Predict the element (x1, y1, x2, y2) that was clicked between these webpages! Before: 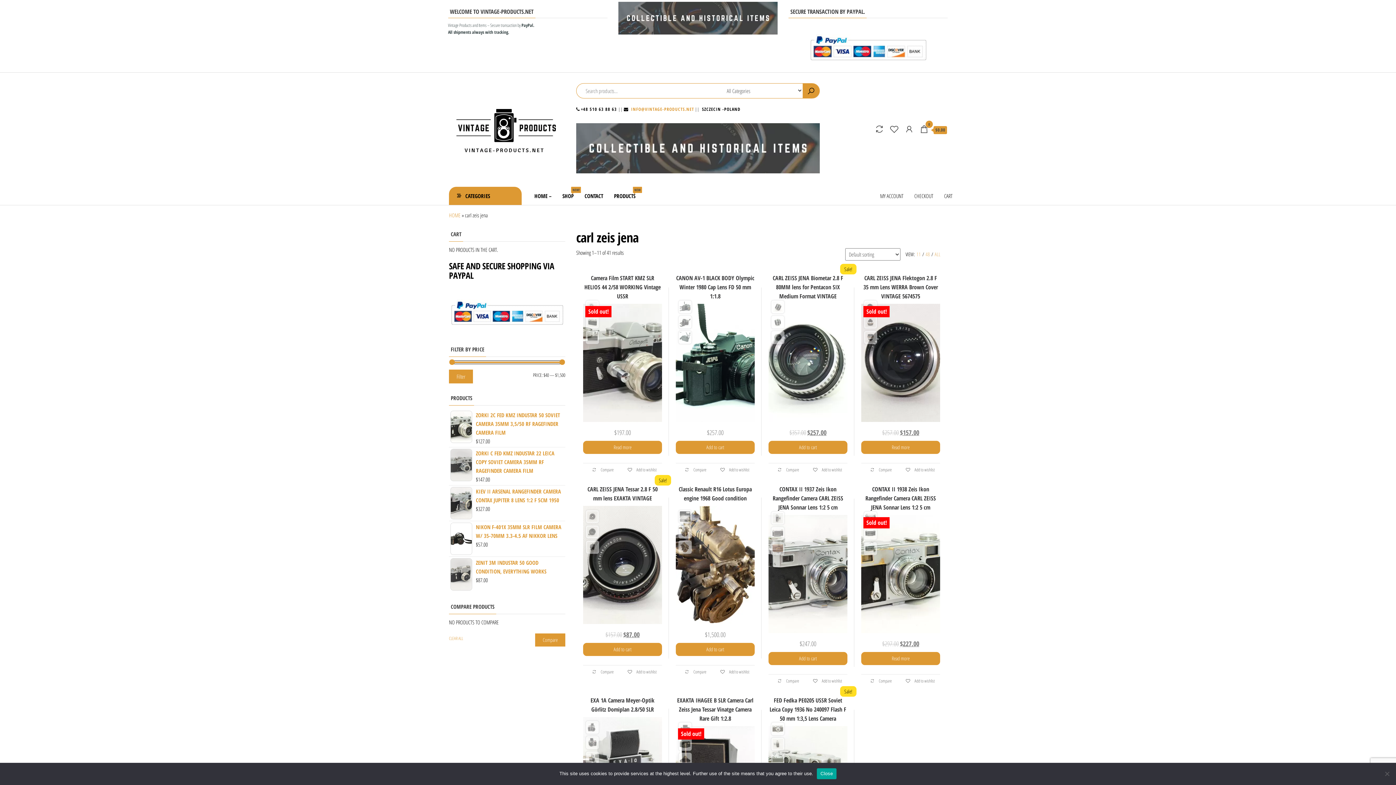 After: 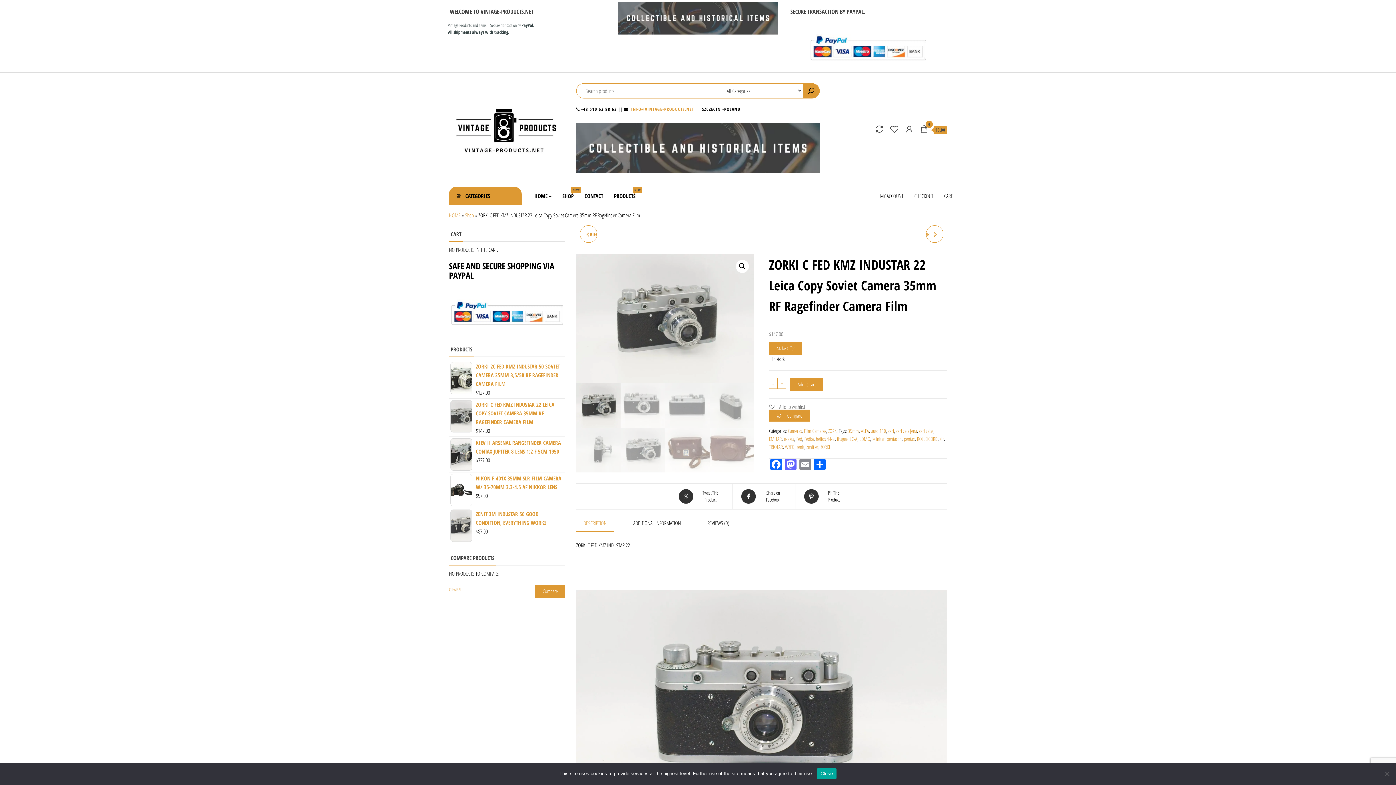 Action: bbox: (449, 449, 565, 475) label: ZORKI C FED KMZ INDUSTAR 22 LEICA COPY SOVIET CAMERA 35MM RF RAGEFINDER CAMERA FILM